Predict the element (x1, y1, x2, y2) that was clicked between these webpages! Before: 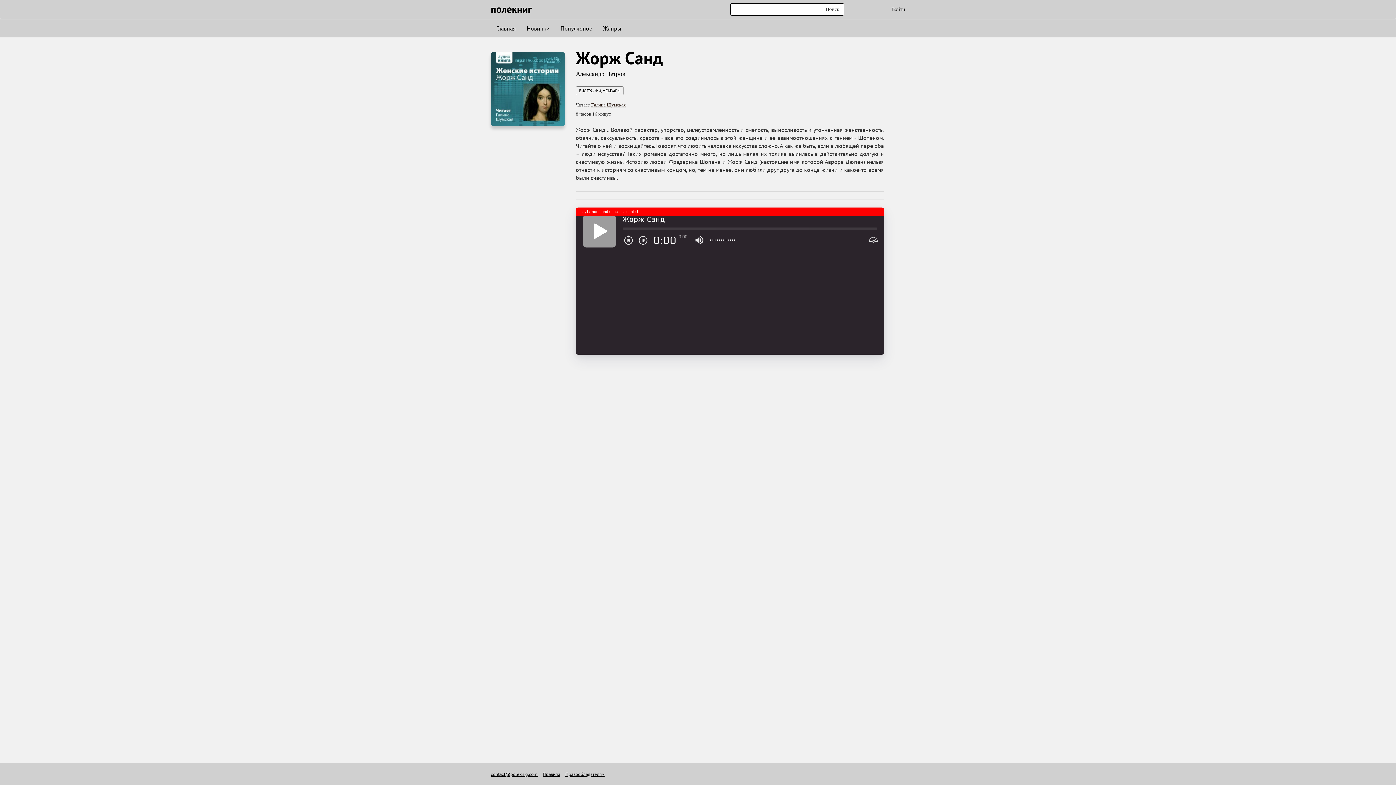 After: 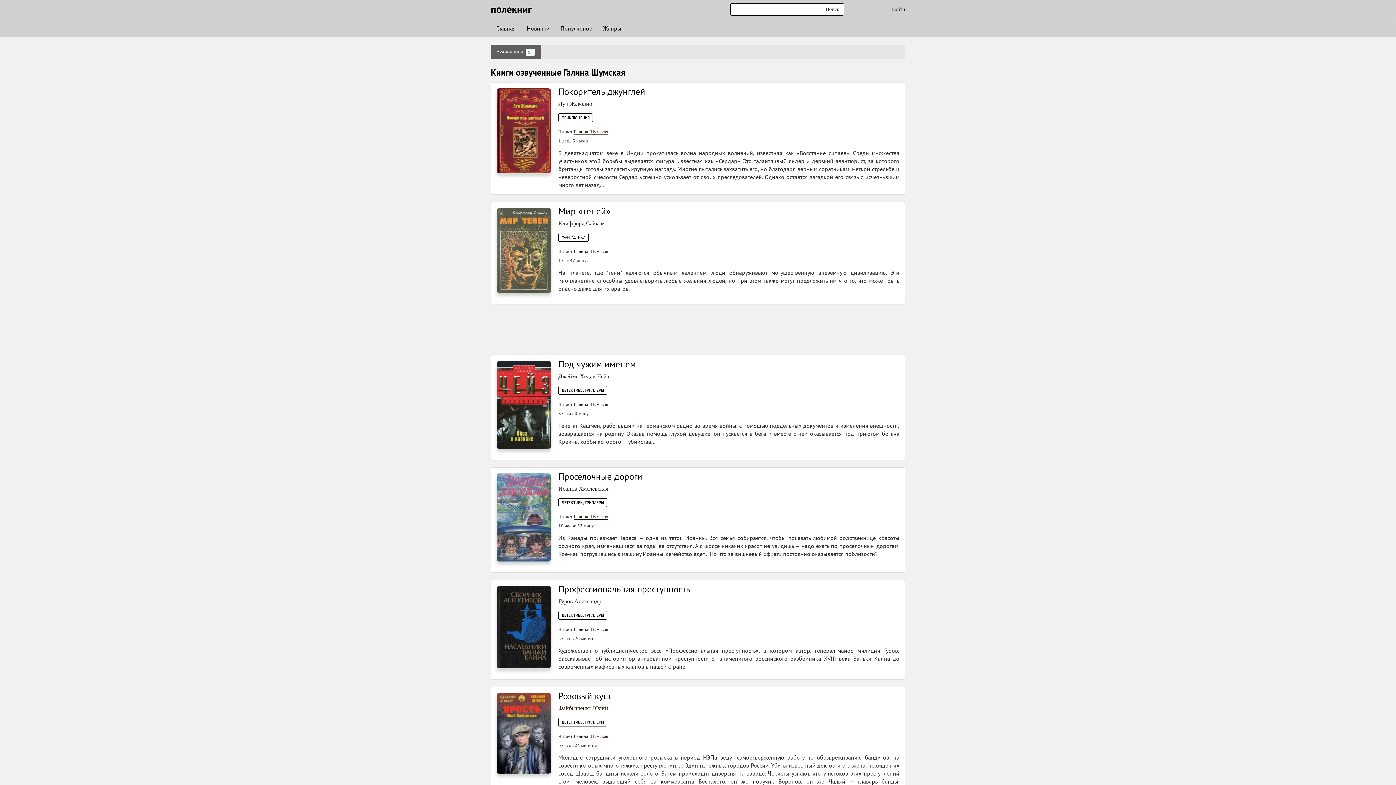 Action: label: Галина Шумская bbox: (591, 102, 625, 108)